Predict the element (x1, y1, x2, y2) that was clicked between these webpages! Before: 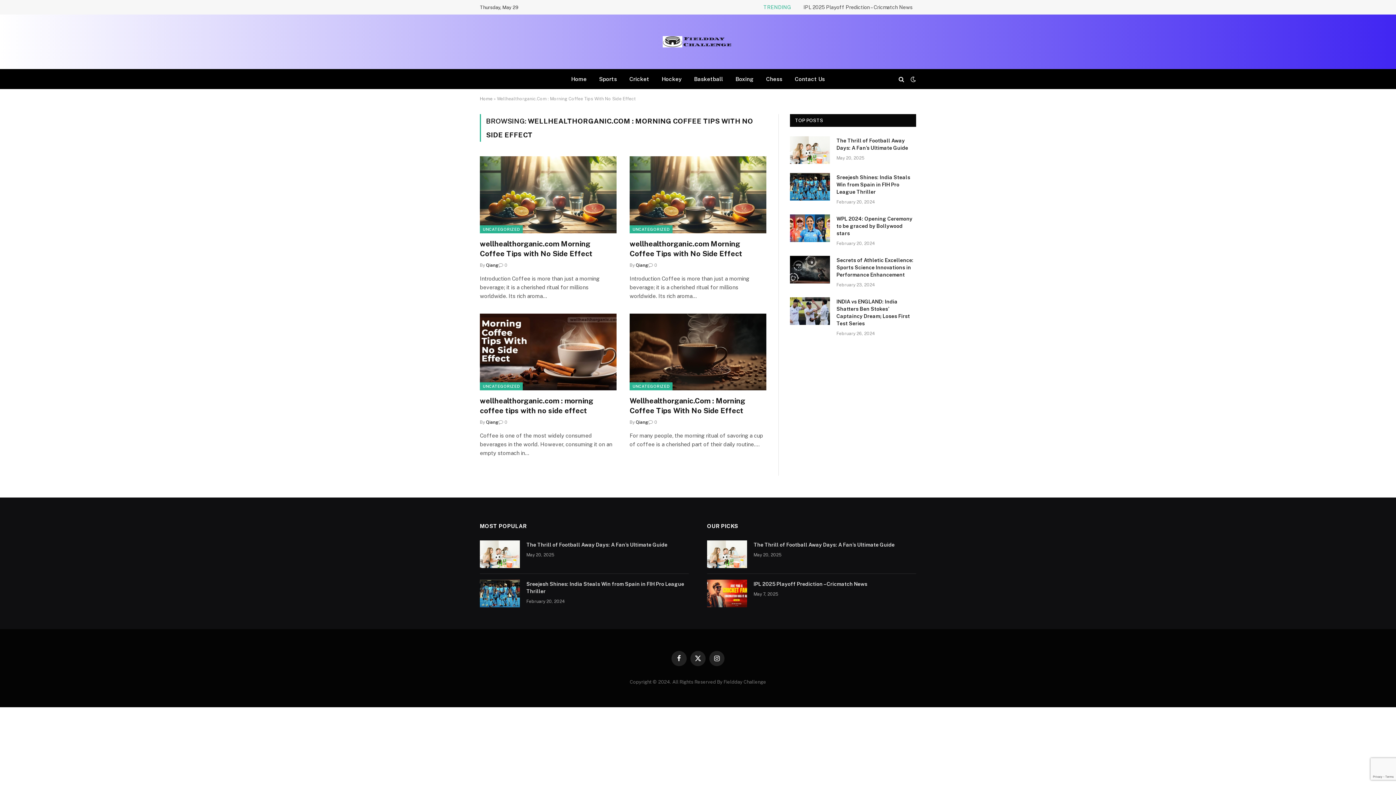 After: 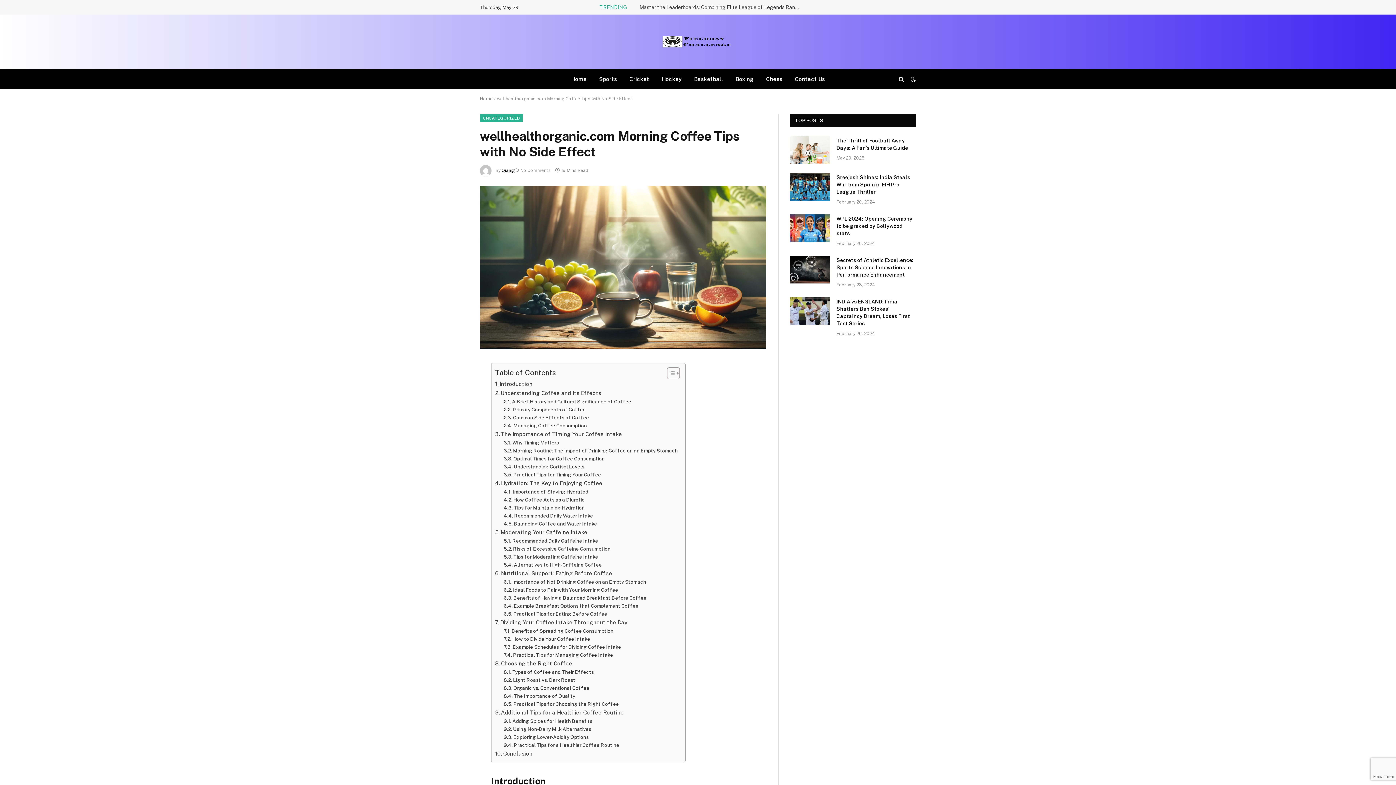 Action: bbox: (498, 262, 507, 267) label: 0